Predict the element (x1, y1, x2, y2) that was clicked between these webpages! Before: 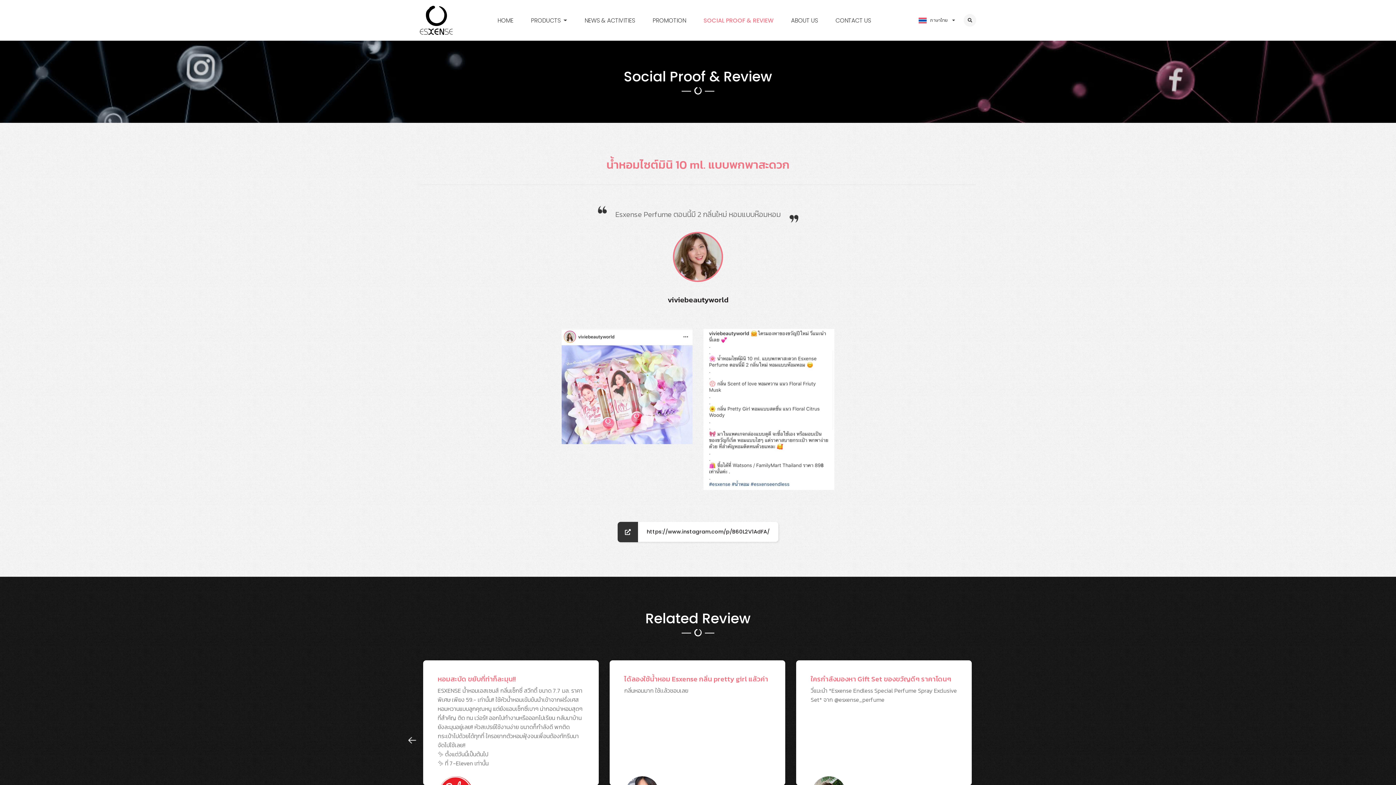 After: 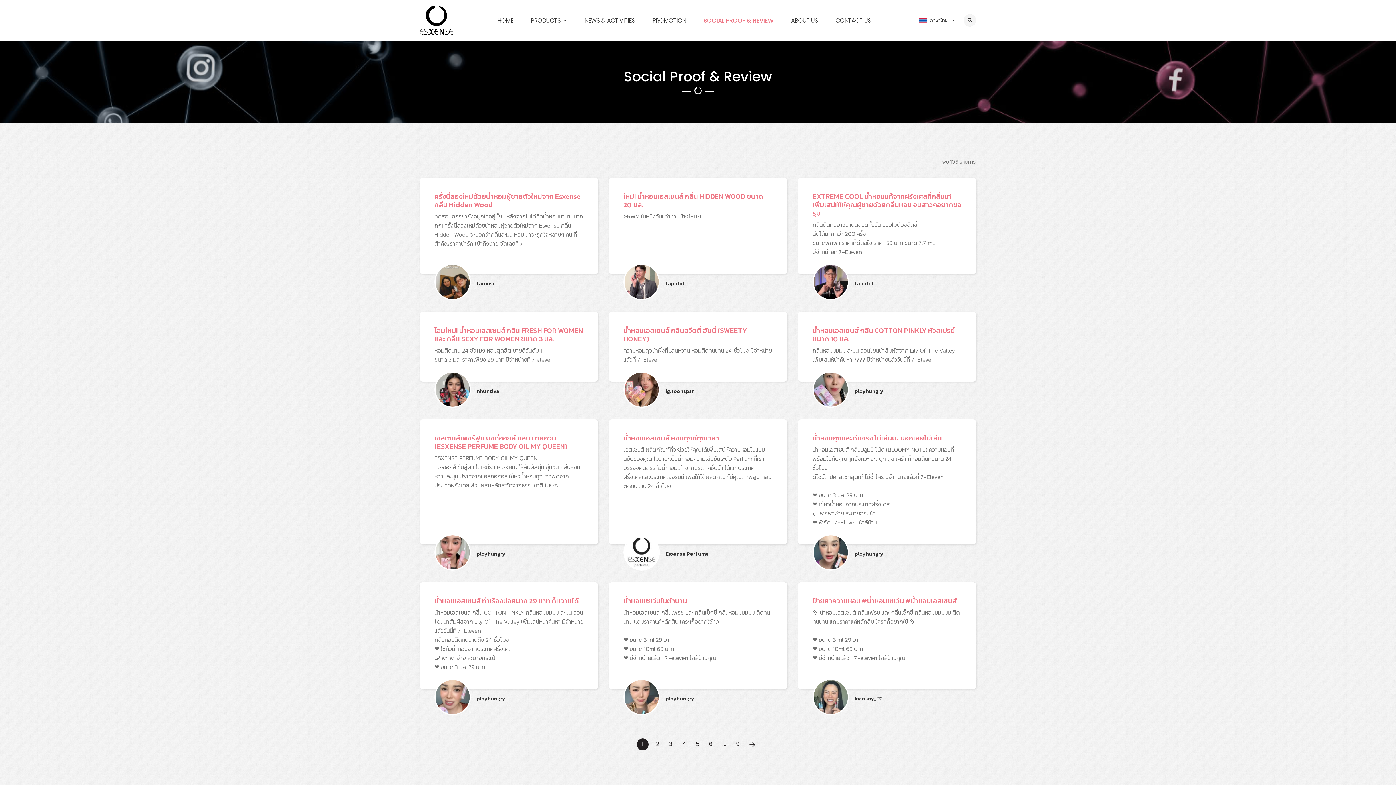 Action: label: SOCIAL PROOF & REVIEW bbox: (694, 14, 782, 26)